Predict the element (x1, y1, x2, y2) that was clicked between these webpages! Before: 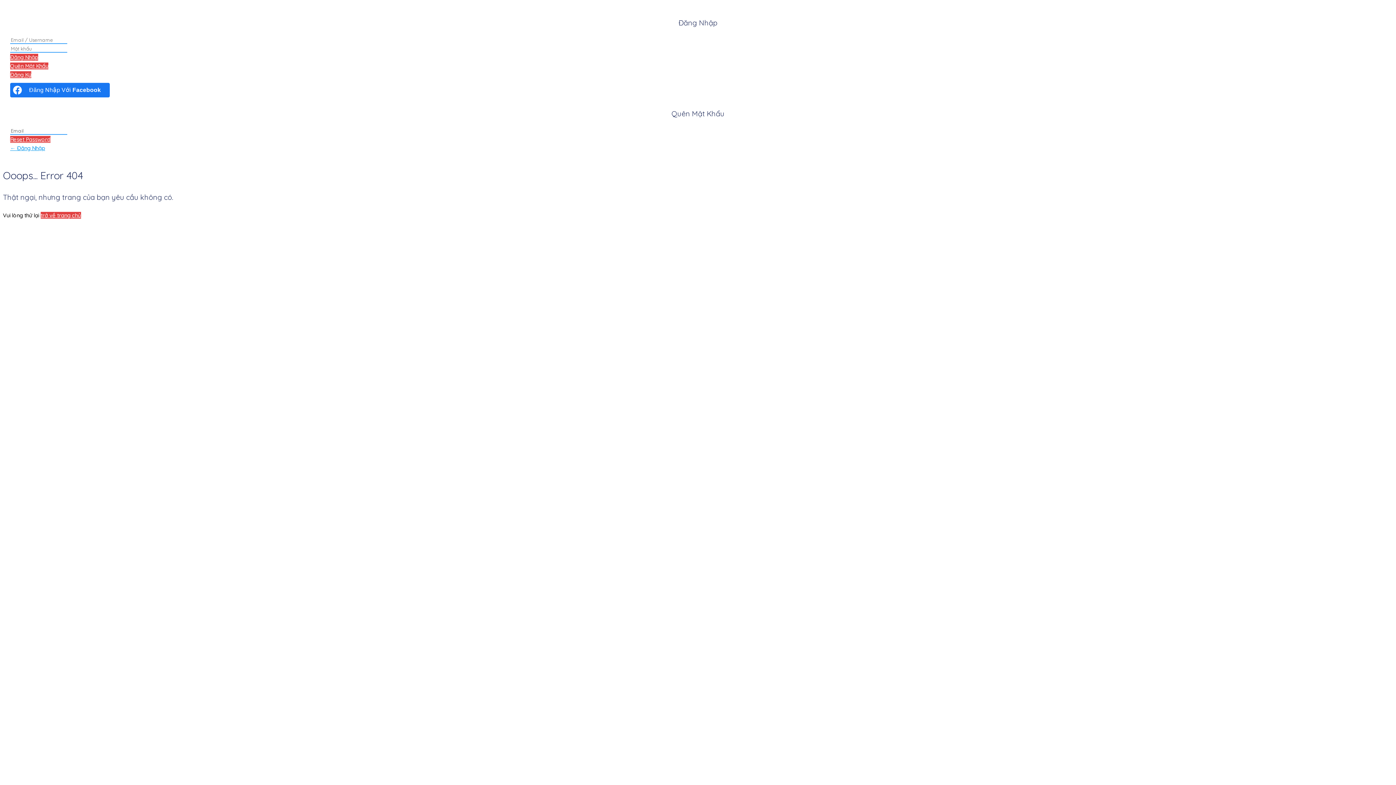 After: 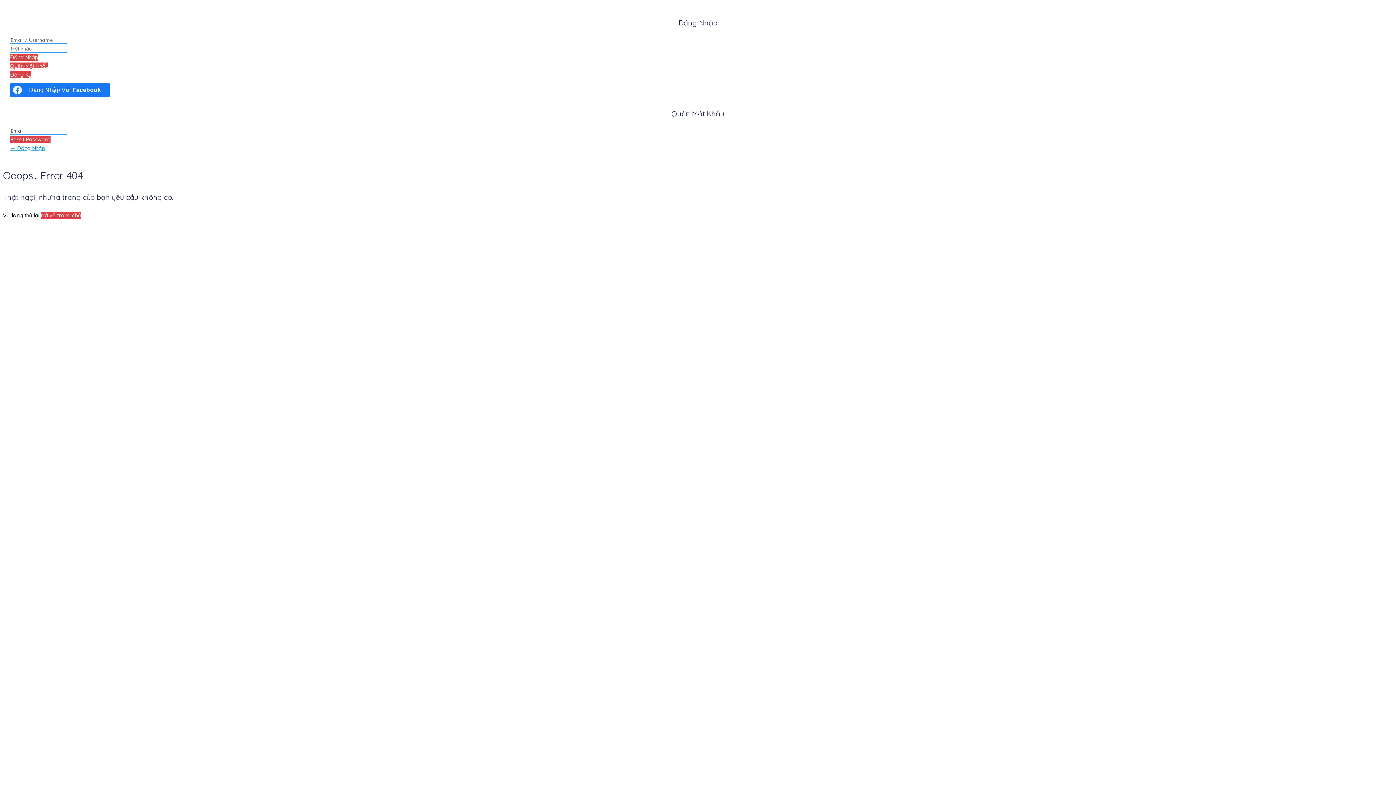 Action: label: Đăng Nhập bbox: (10, 53, 38, 60)